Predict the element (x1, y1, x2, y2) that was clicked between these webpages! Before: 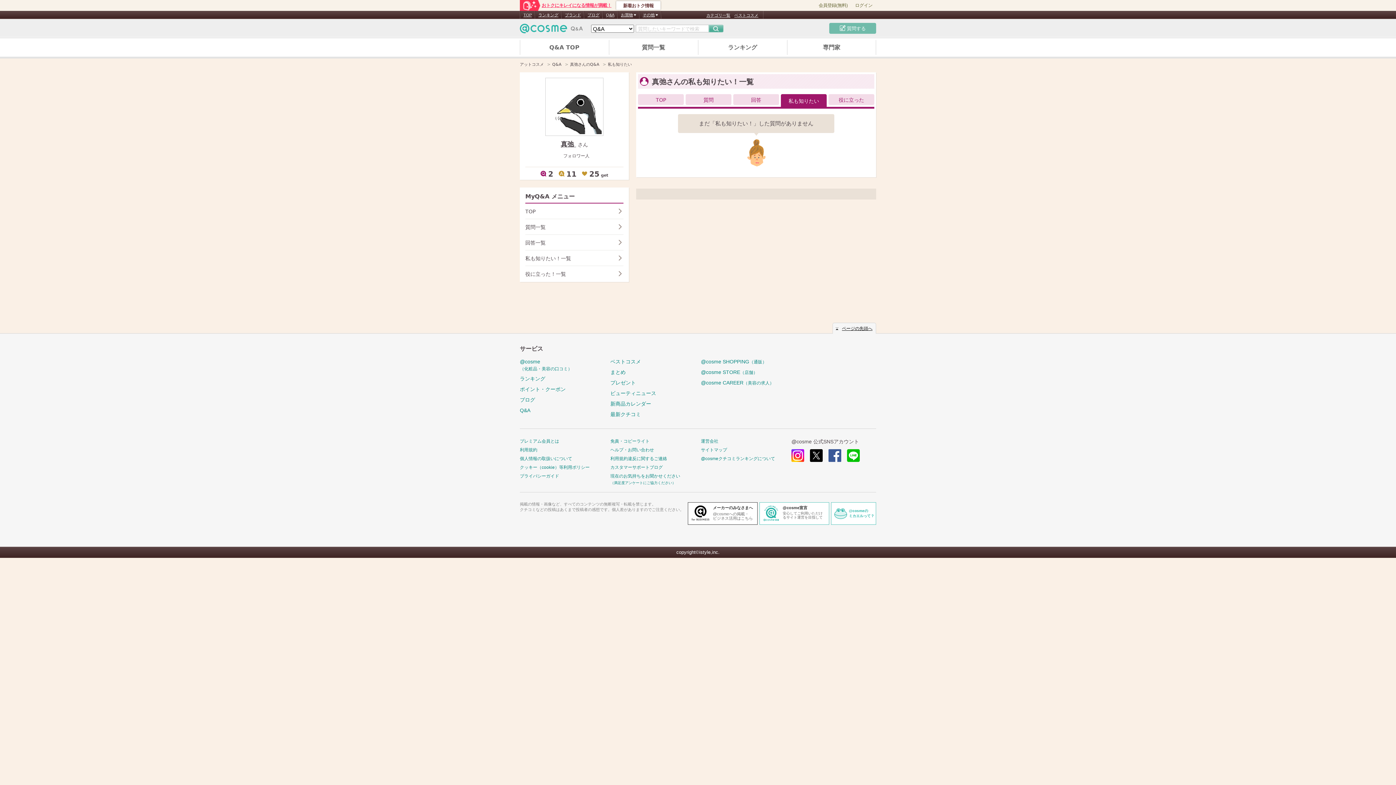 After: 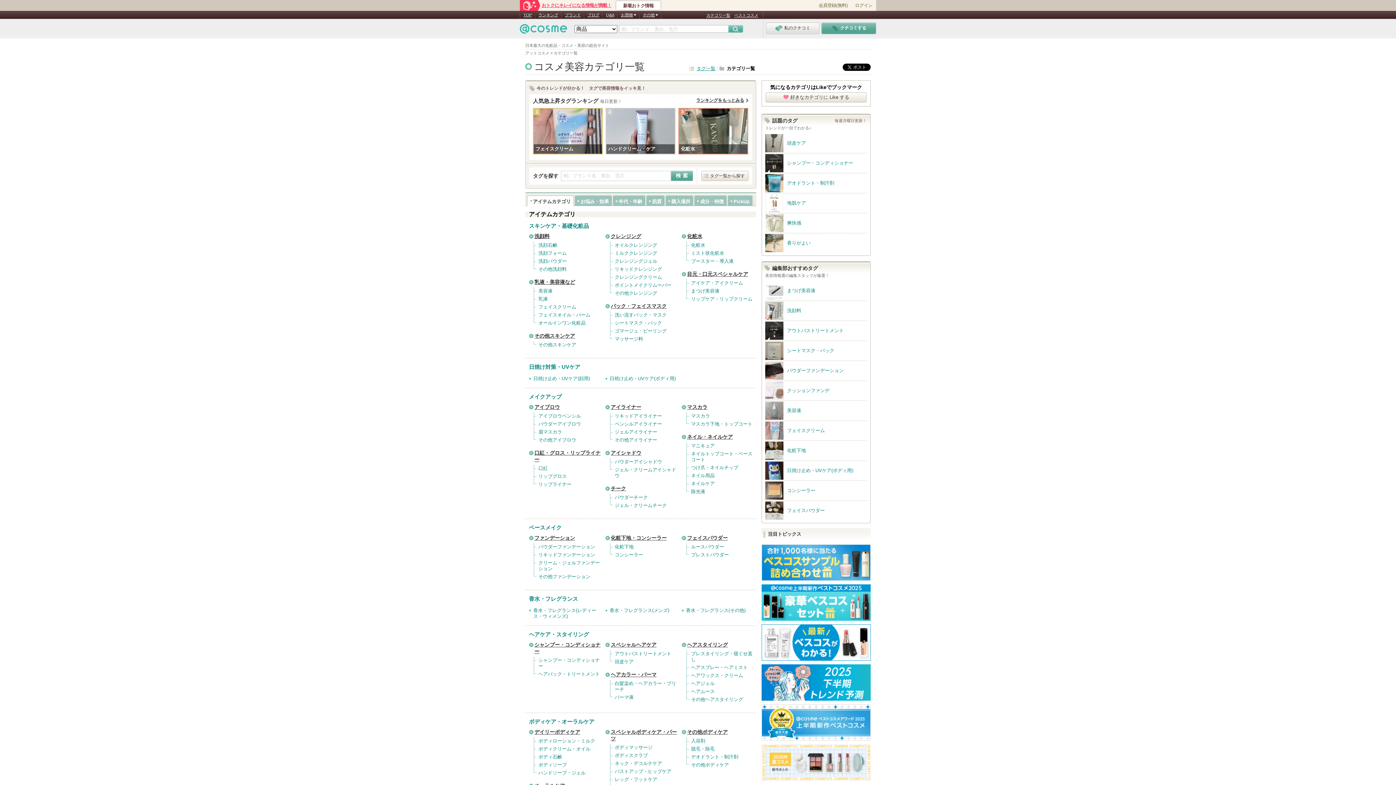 Action: bbox: (706, 13, 730, 17) label: カテゴリ一覧